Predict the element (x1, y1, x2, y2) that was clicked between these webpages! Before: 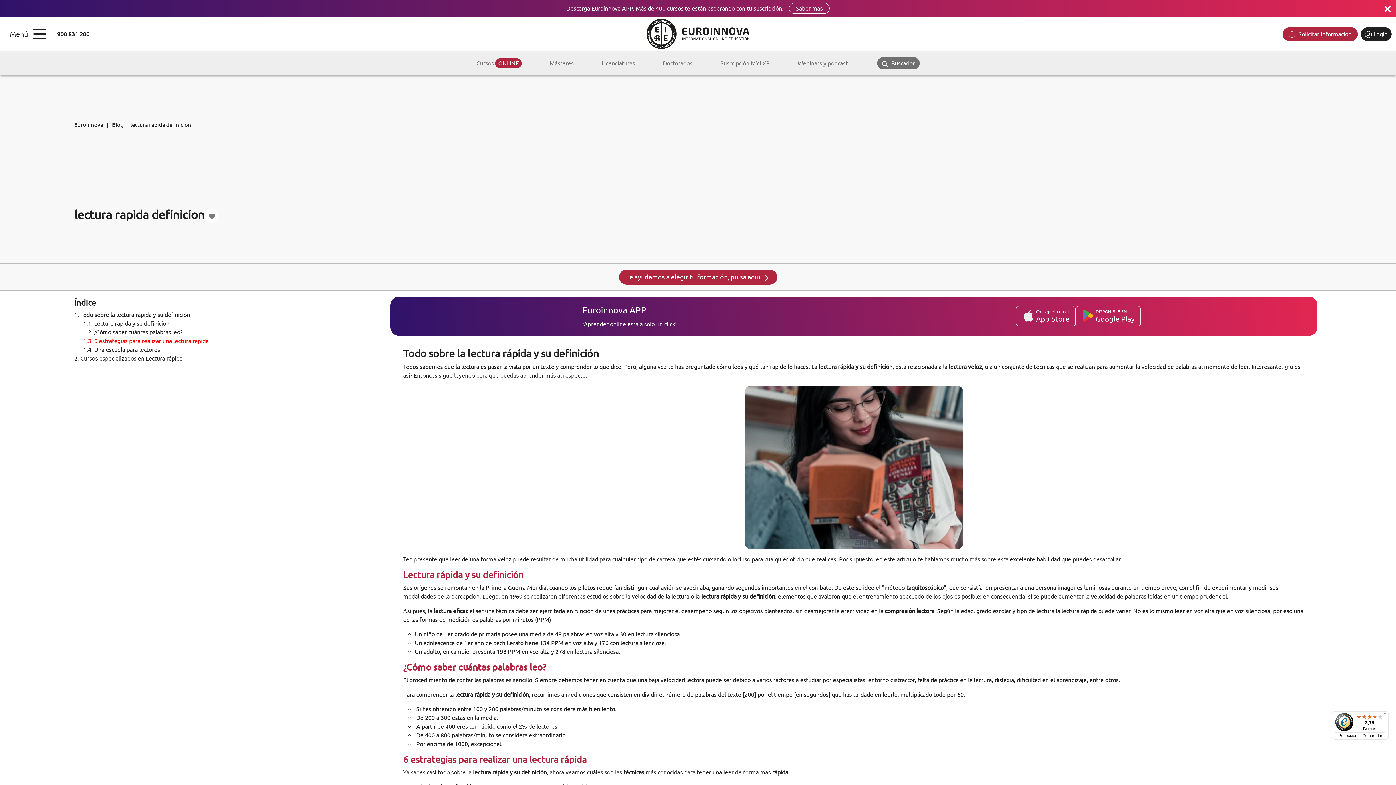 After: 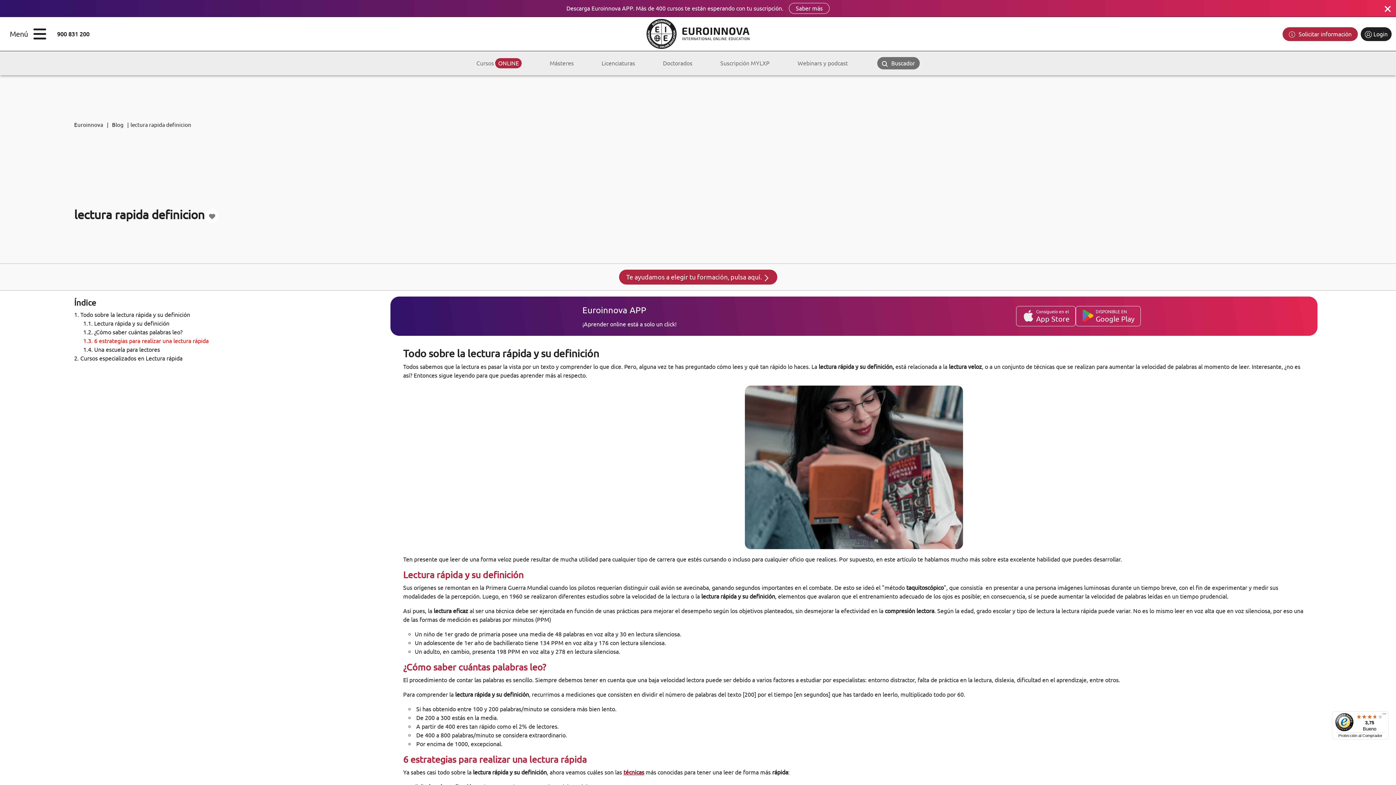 Action: label: técnicas bbox: (623, 769, 644, 776)